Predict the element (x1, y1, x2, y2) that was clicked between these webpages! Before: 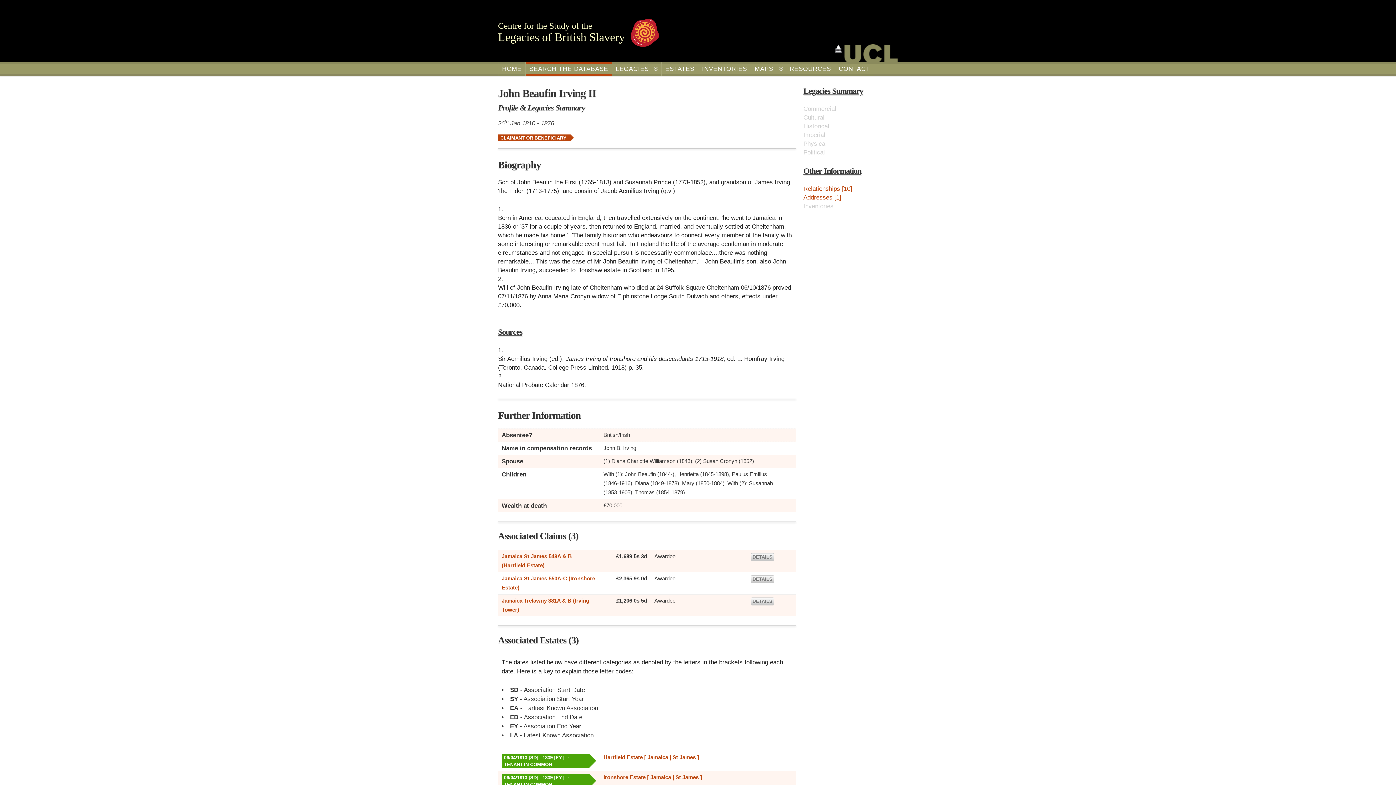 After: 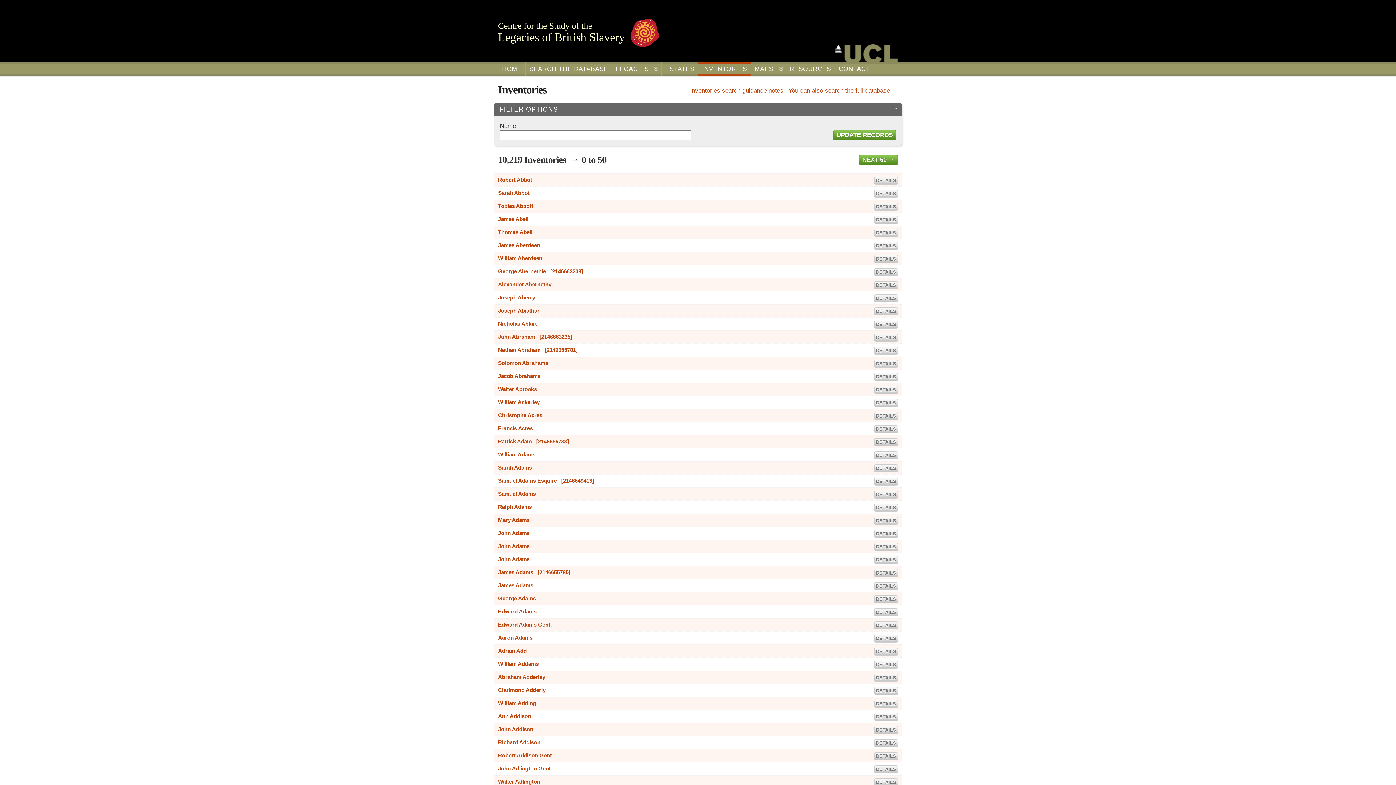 Action: bbox: (698, 62, 750, 75) label: INVENTORIES